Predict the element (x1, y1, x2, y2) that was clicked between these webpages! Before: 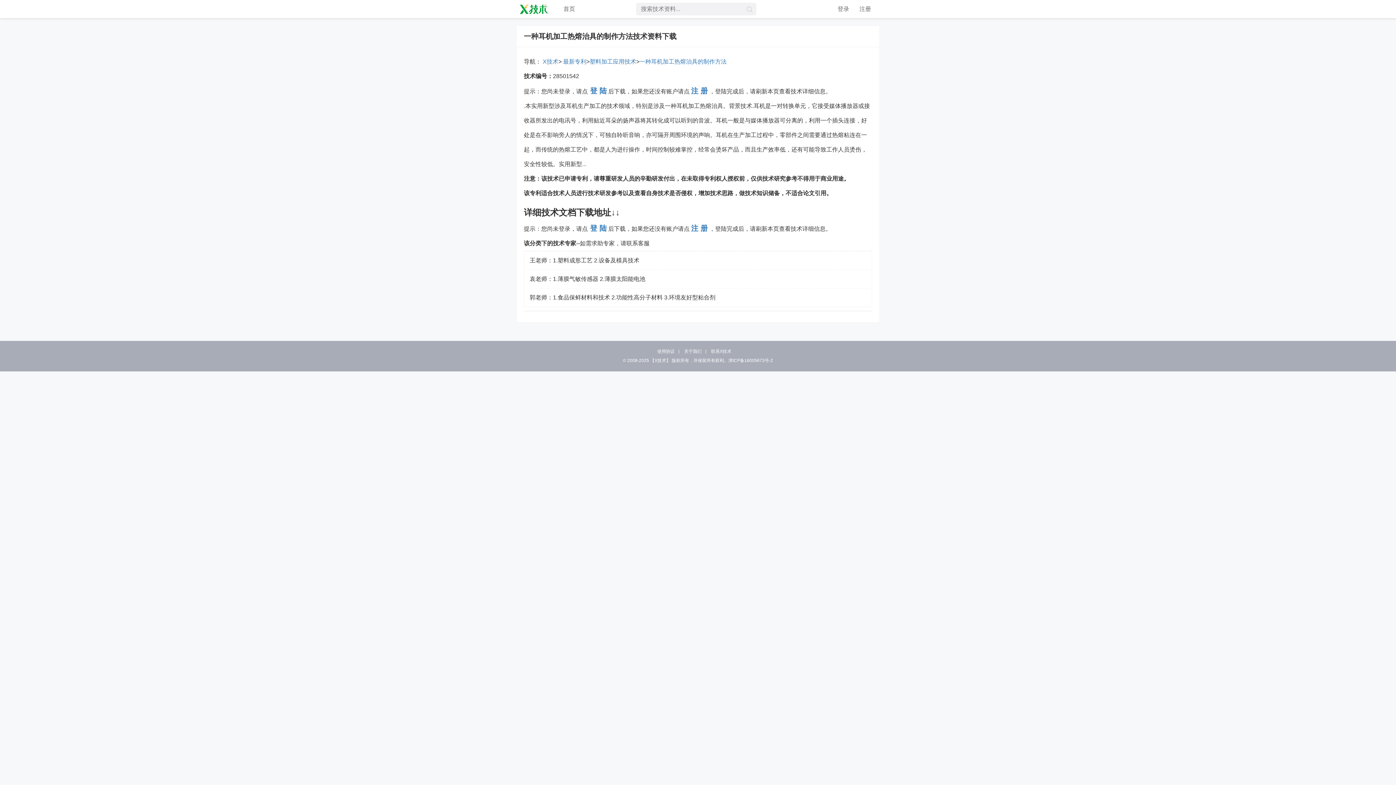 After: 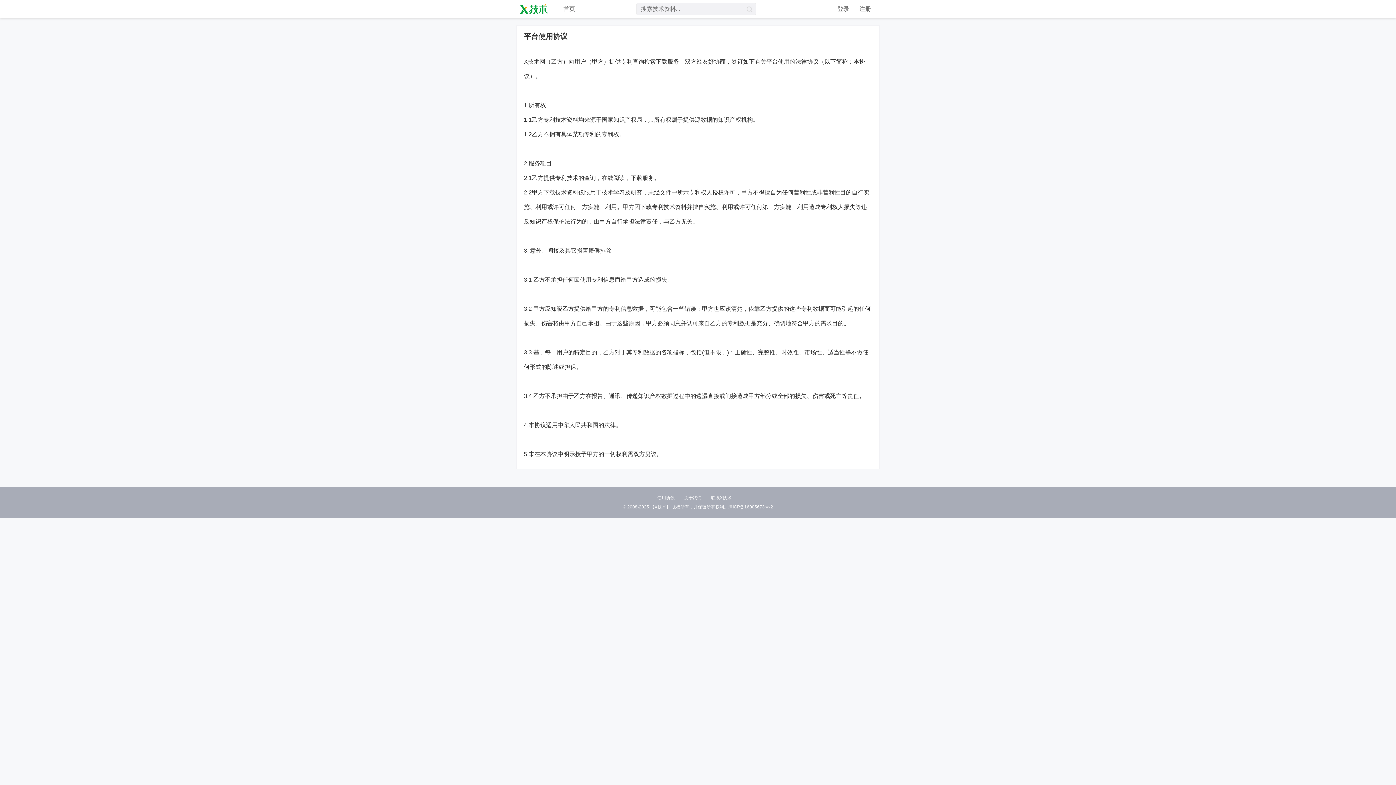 Action: label: 使用协议 bbox: (657, 349, 674, 354)